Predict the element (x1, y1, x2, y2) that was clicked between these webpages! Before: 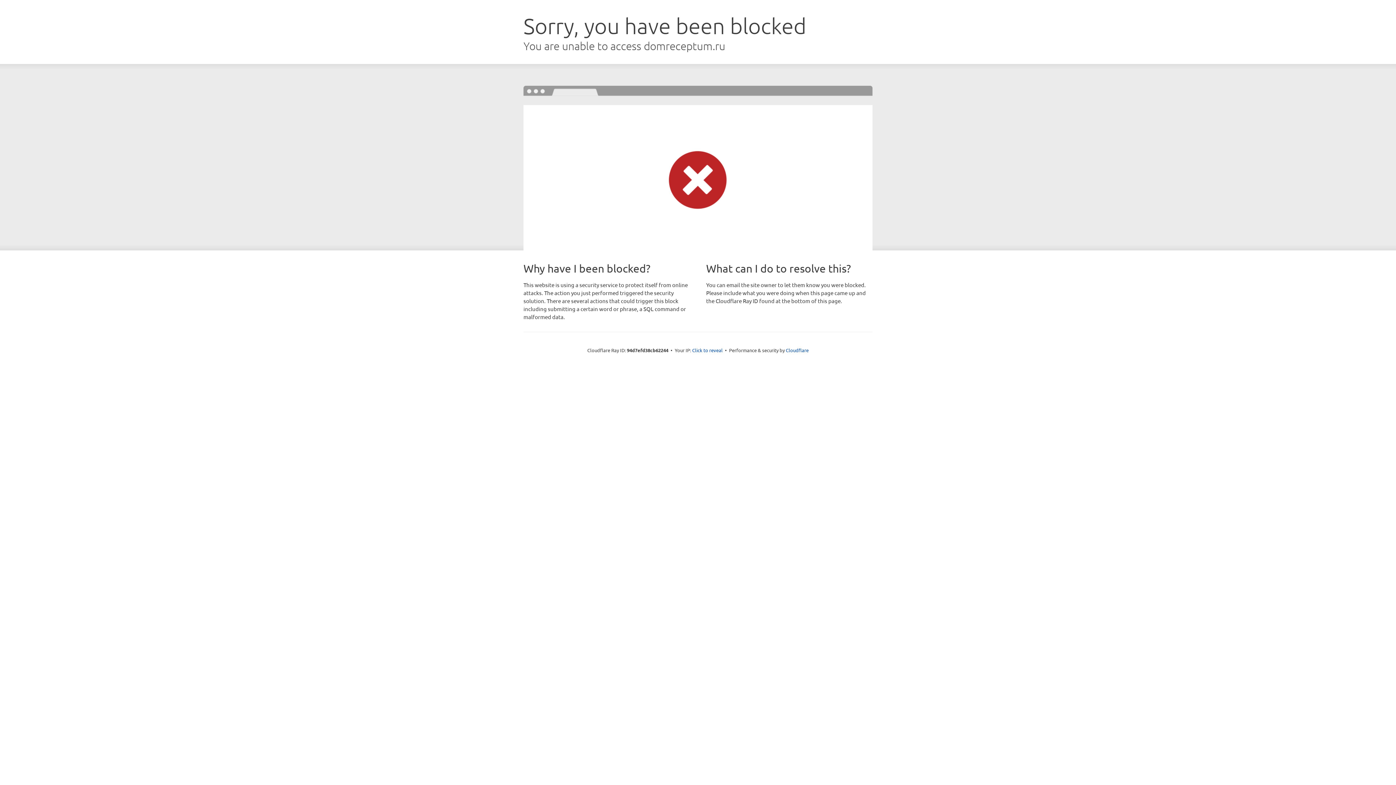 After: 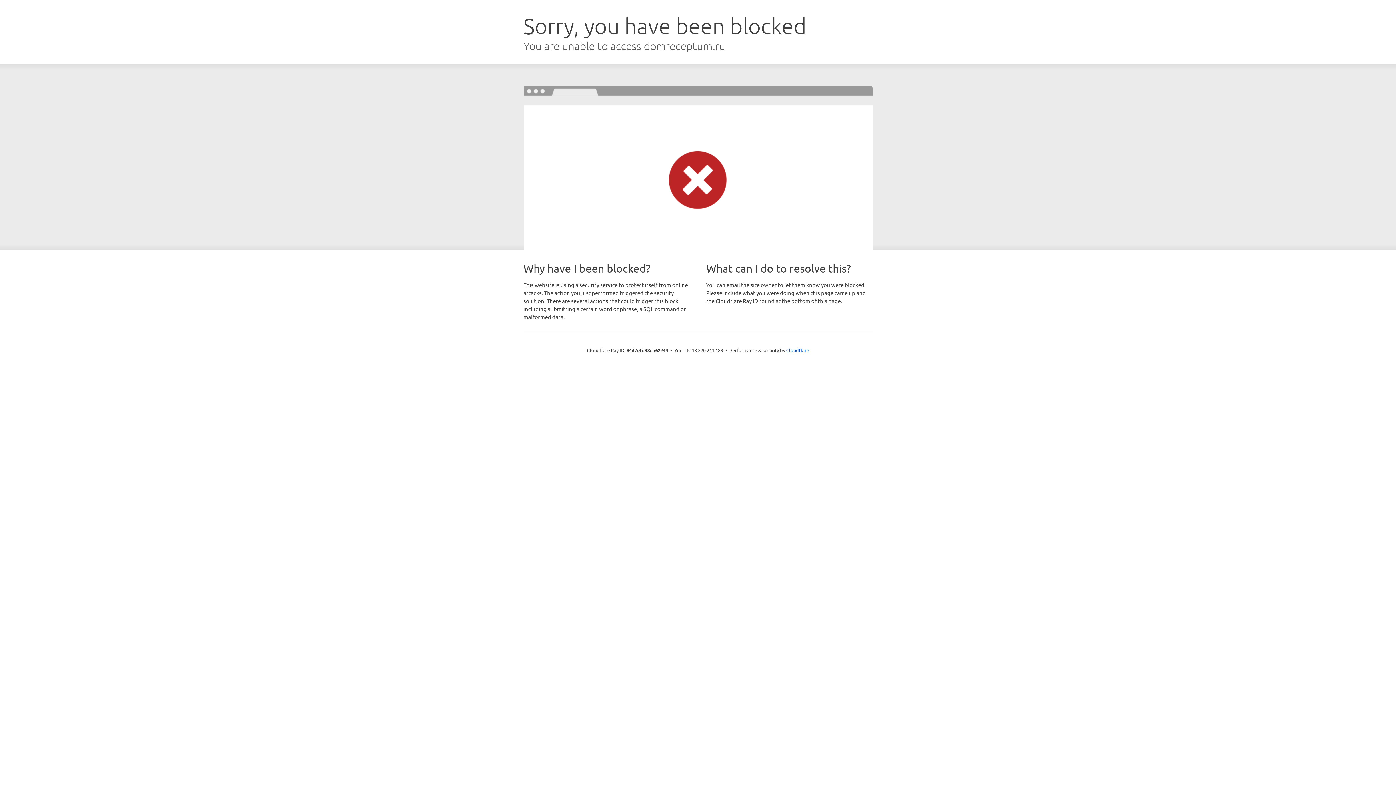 Action: label: Click to reveal bbox: (692, 346, 722, 353)